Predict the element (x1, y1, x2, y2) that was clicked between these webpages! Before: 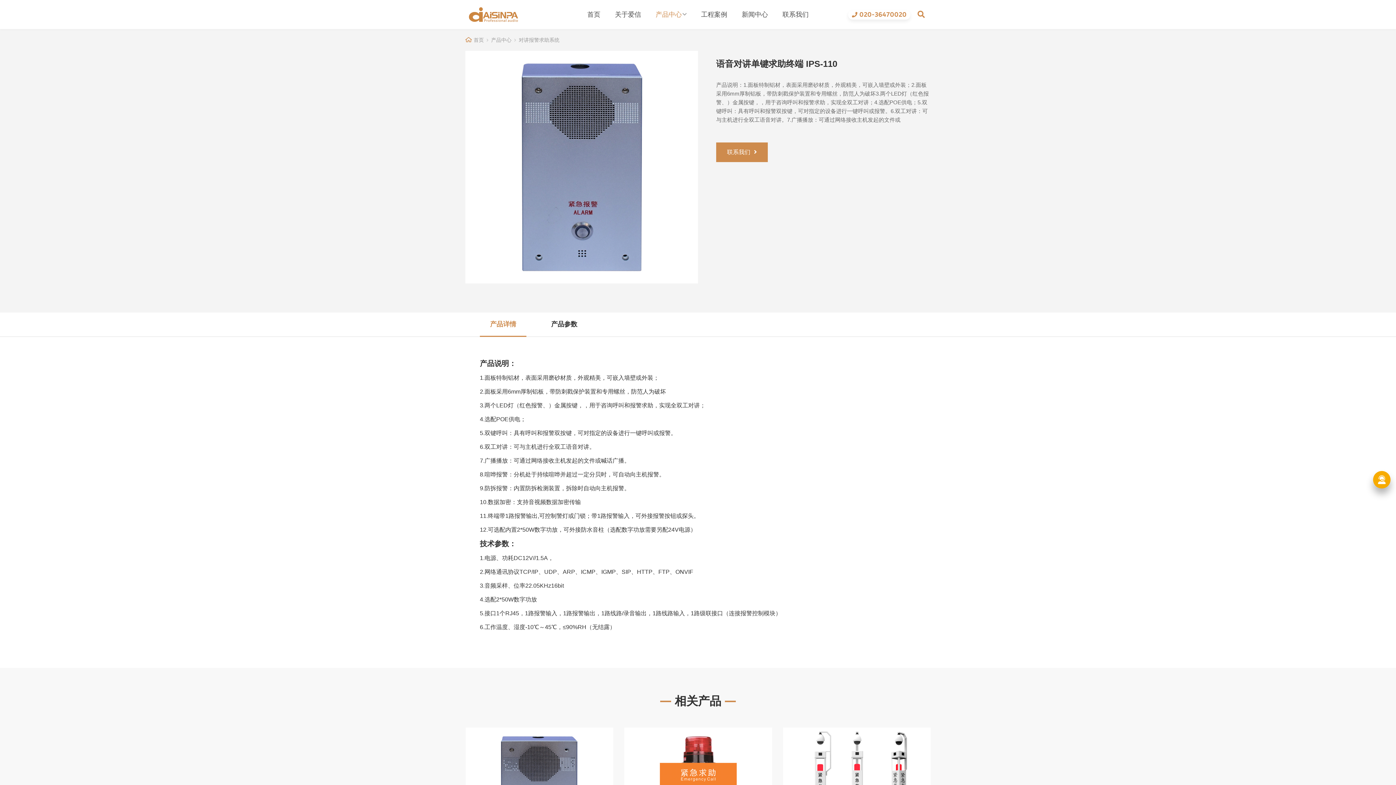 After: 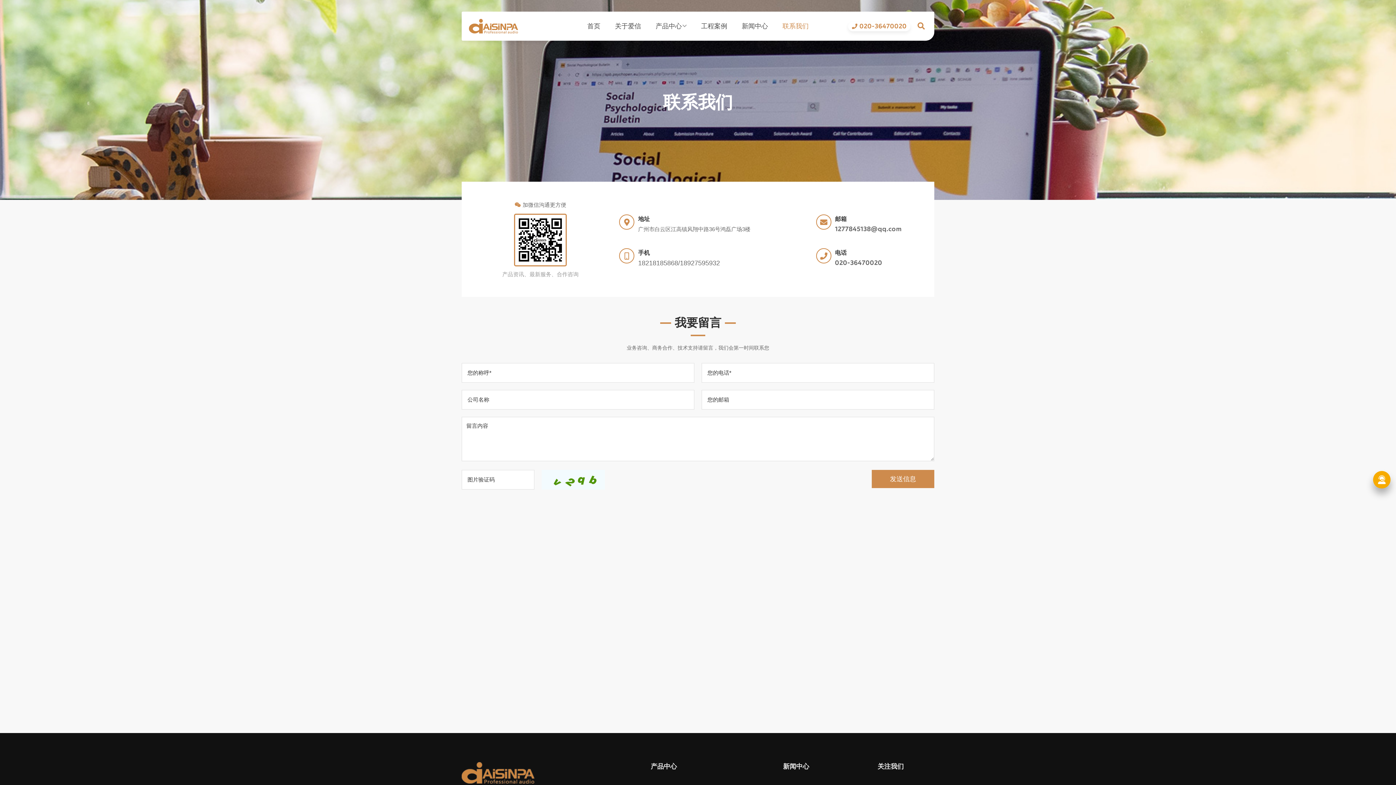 Action: label: 联系我们 bbox: (776, 0, 815, 29)